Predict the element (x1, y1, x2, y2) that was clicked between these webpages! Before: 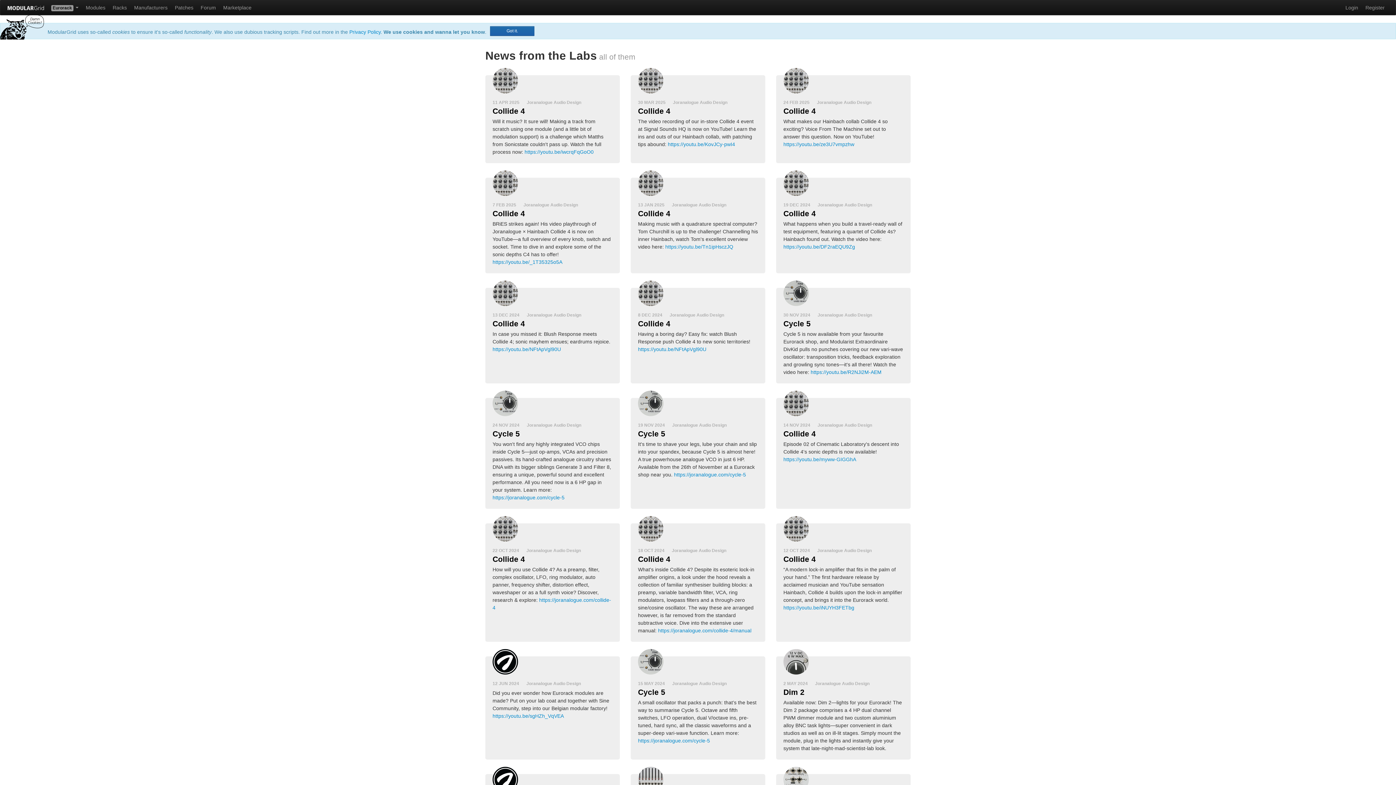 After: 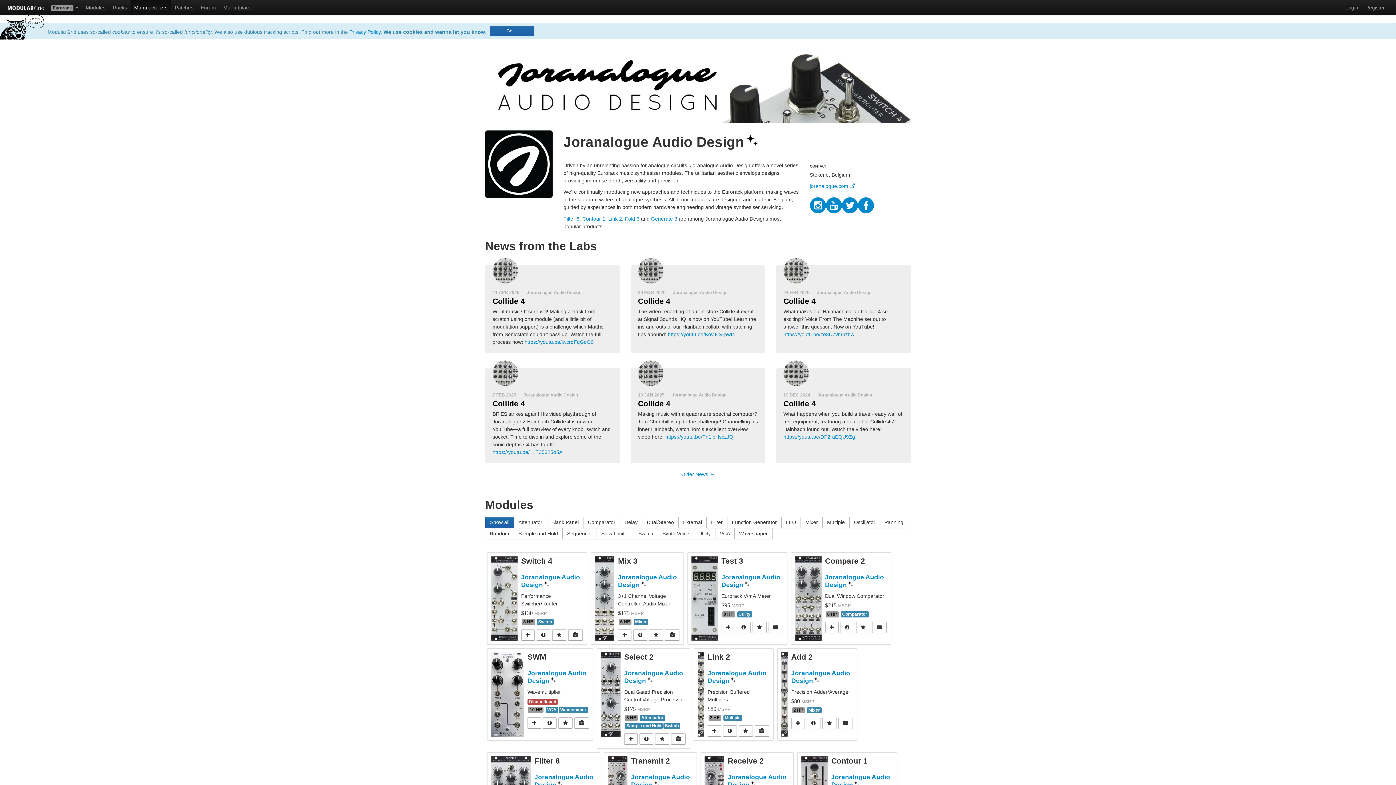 Action: label: Joranalogue Audio Design bbox: (817, 98, 871, 106)